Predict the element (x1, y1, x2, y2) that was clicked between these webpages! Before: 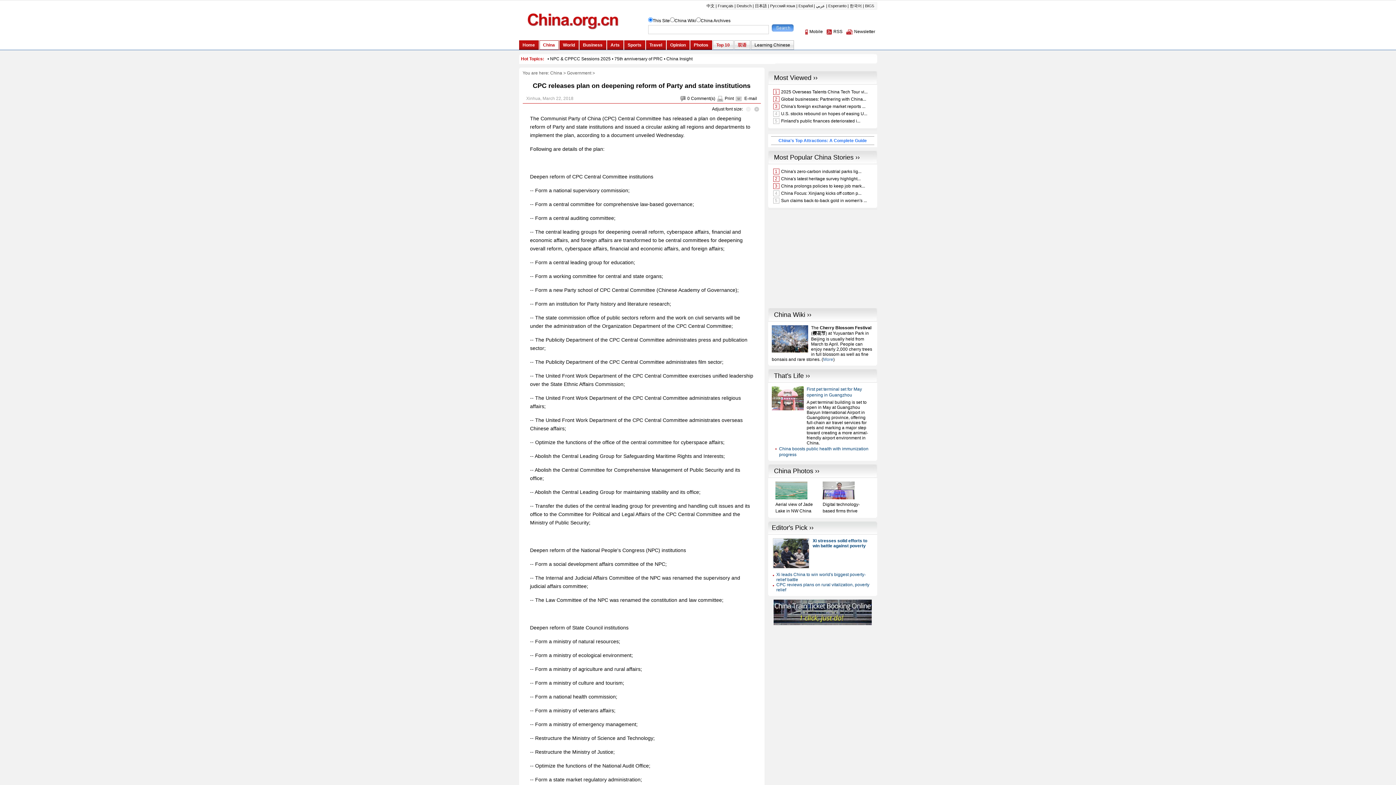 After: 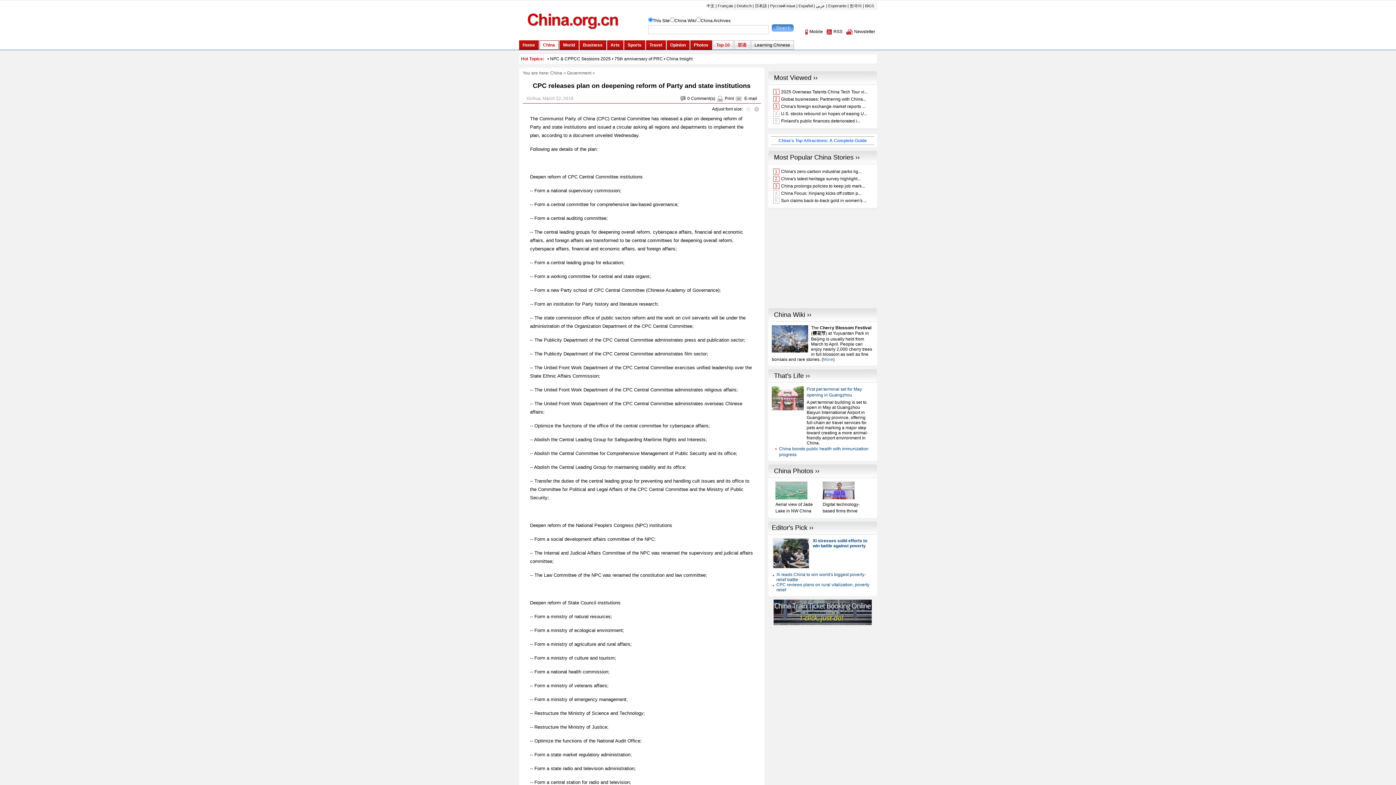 Action: bbox: (744, 106, 752, 111)